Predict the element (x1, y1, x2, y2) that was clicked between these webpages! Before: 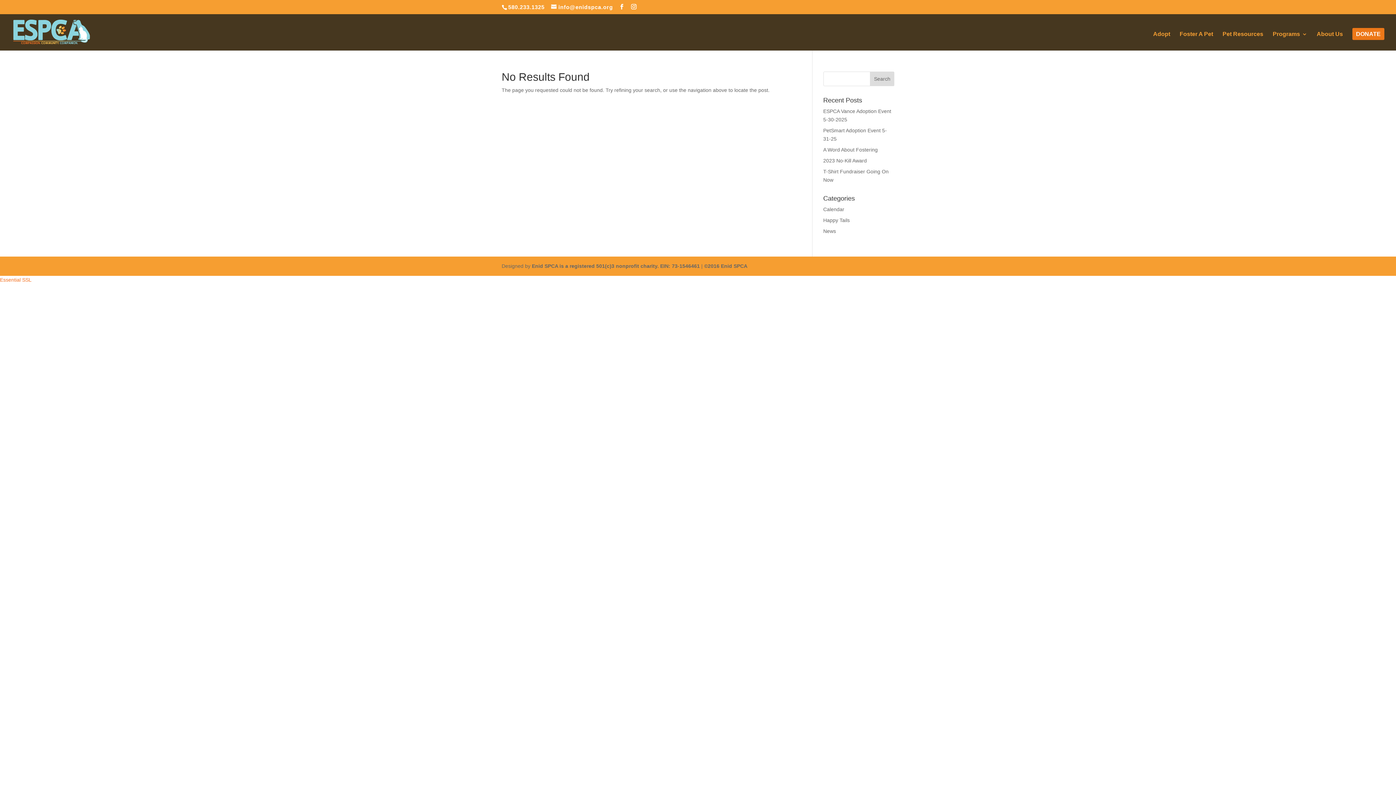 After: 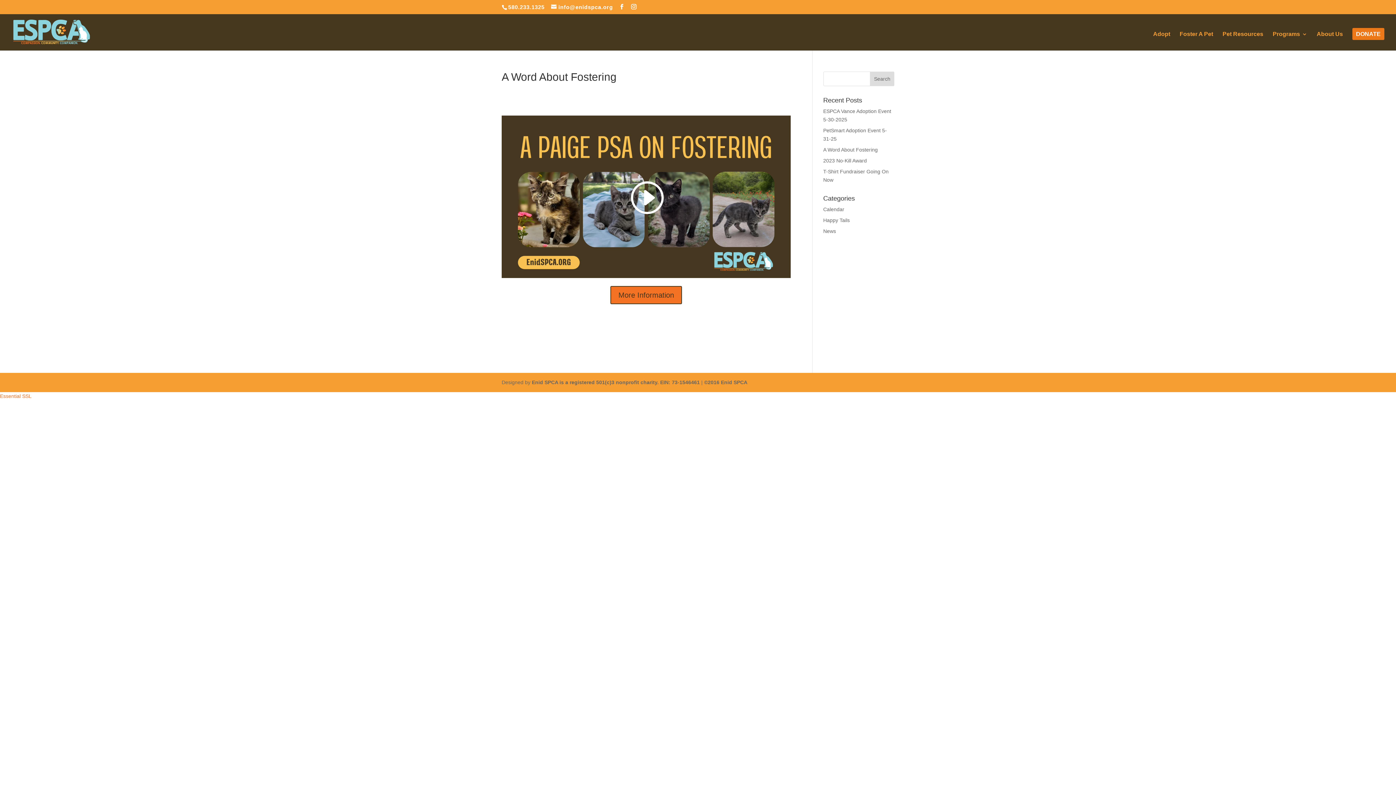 Action: bbox: (823, 146, 878, 152) label: A Word About Fostering